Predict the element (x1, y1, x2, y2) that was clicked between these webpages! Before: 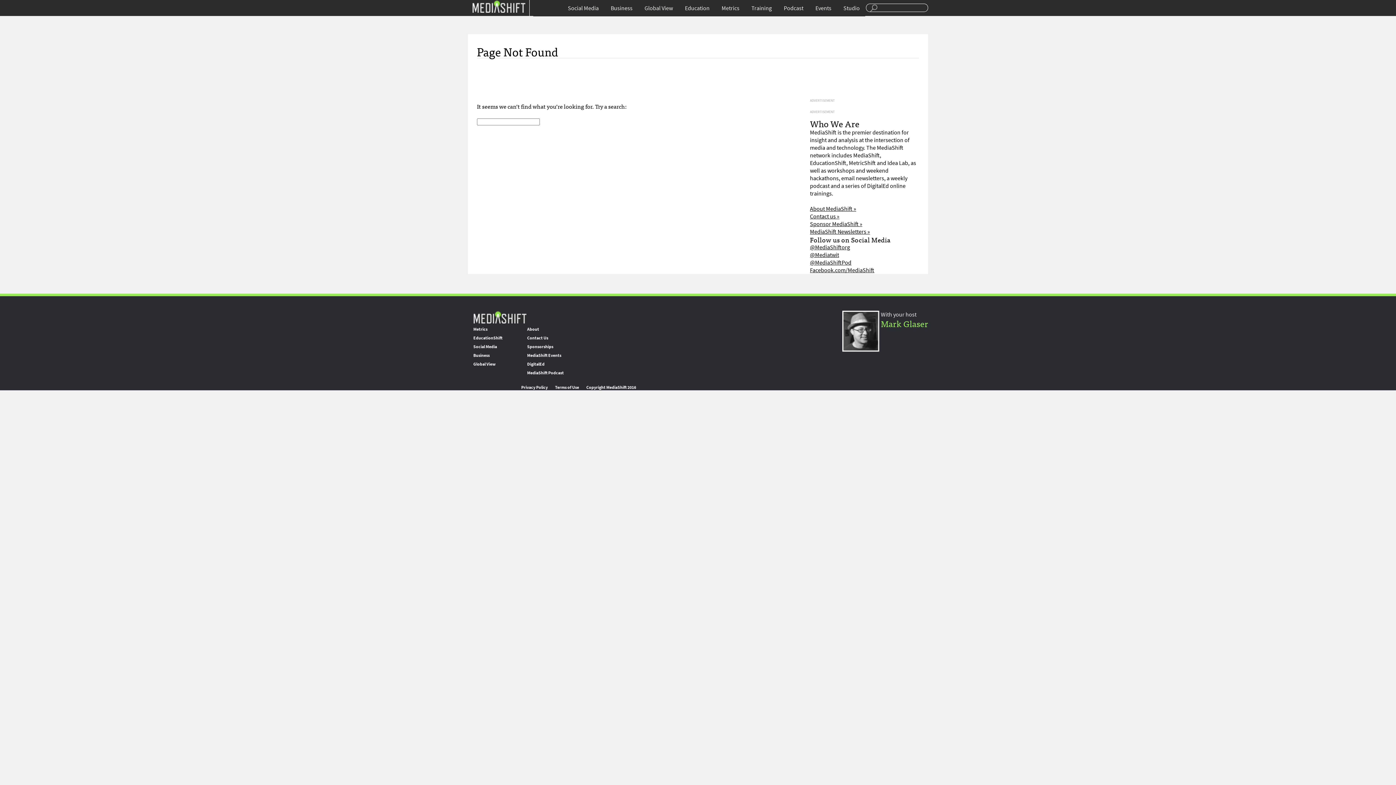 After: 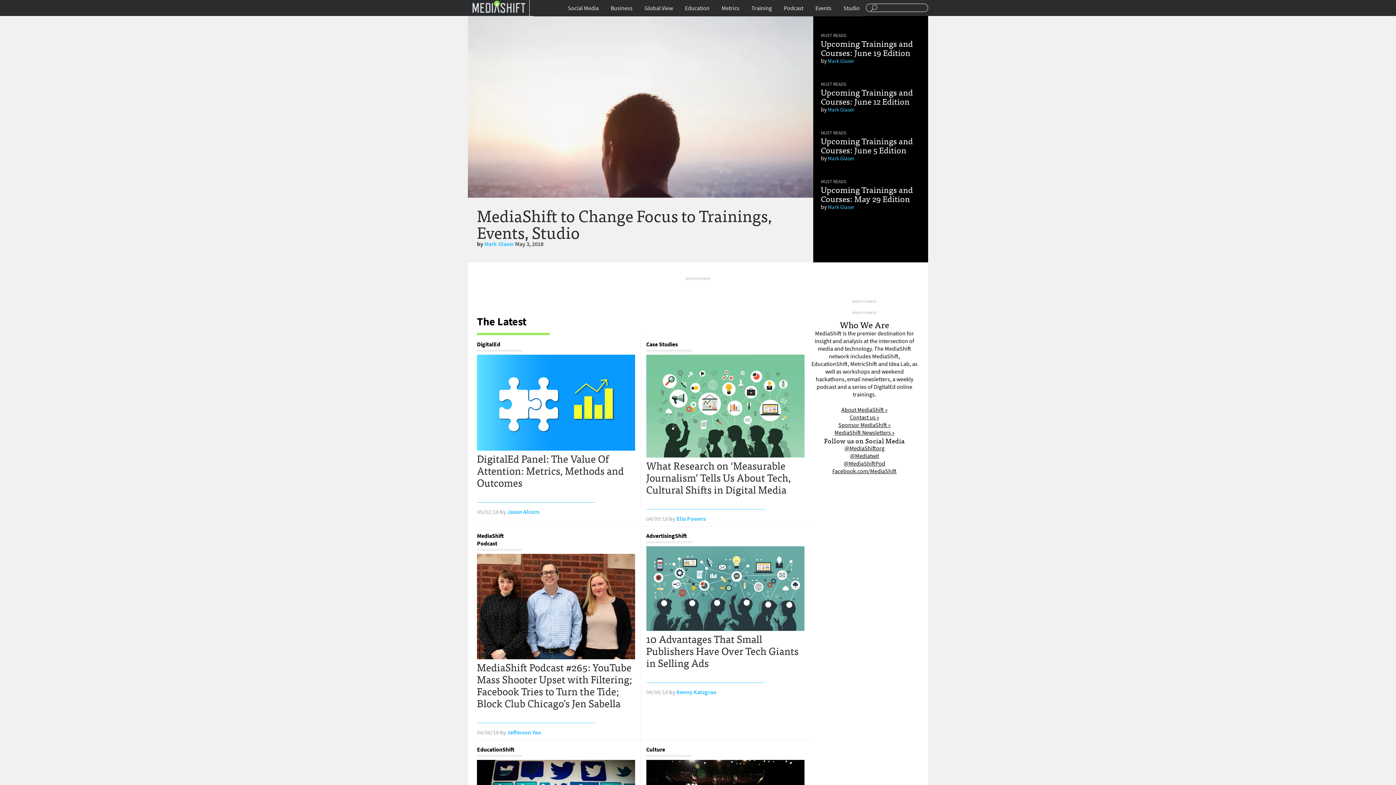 Action: label: Copyright MediaShift 2016 bbox: (582, 384, 639, 390)